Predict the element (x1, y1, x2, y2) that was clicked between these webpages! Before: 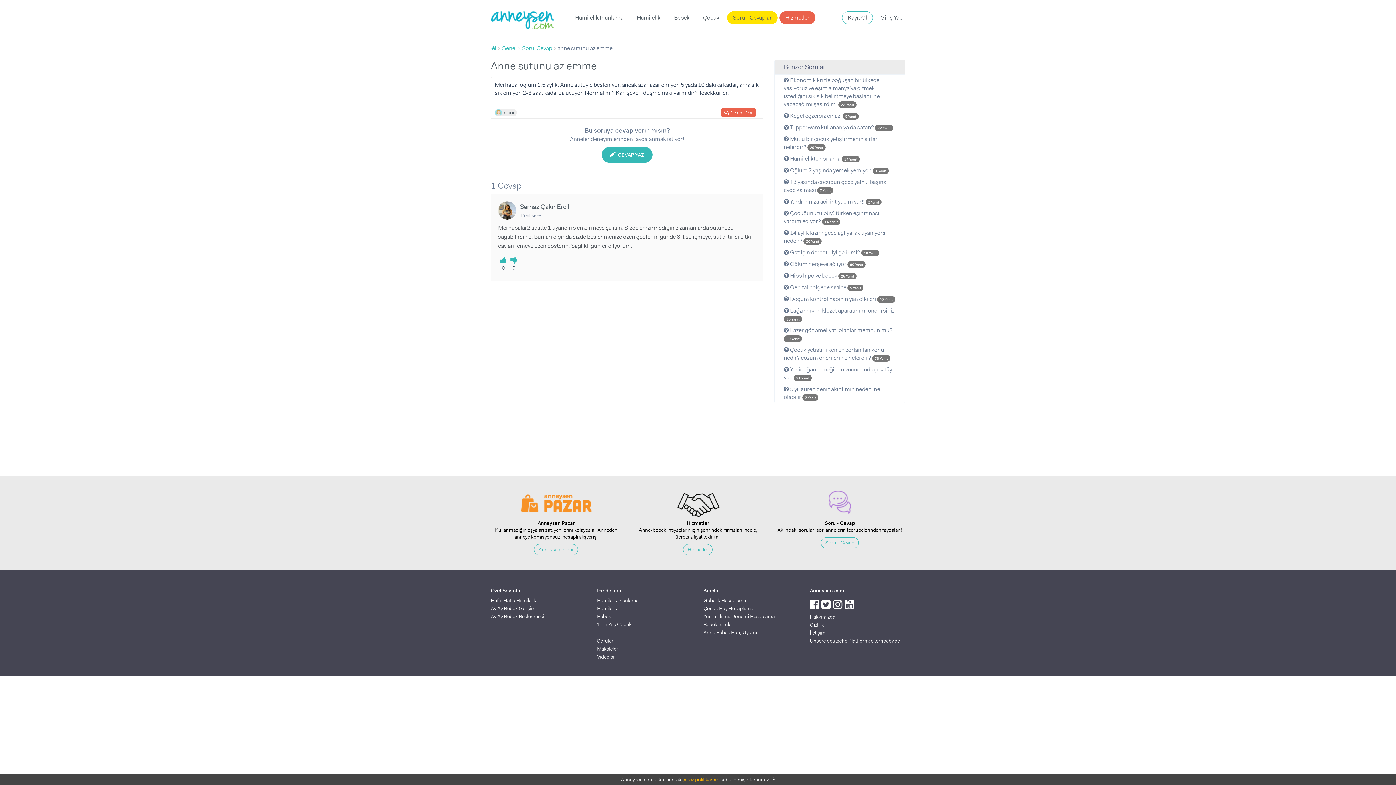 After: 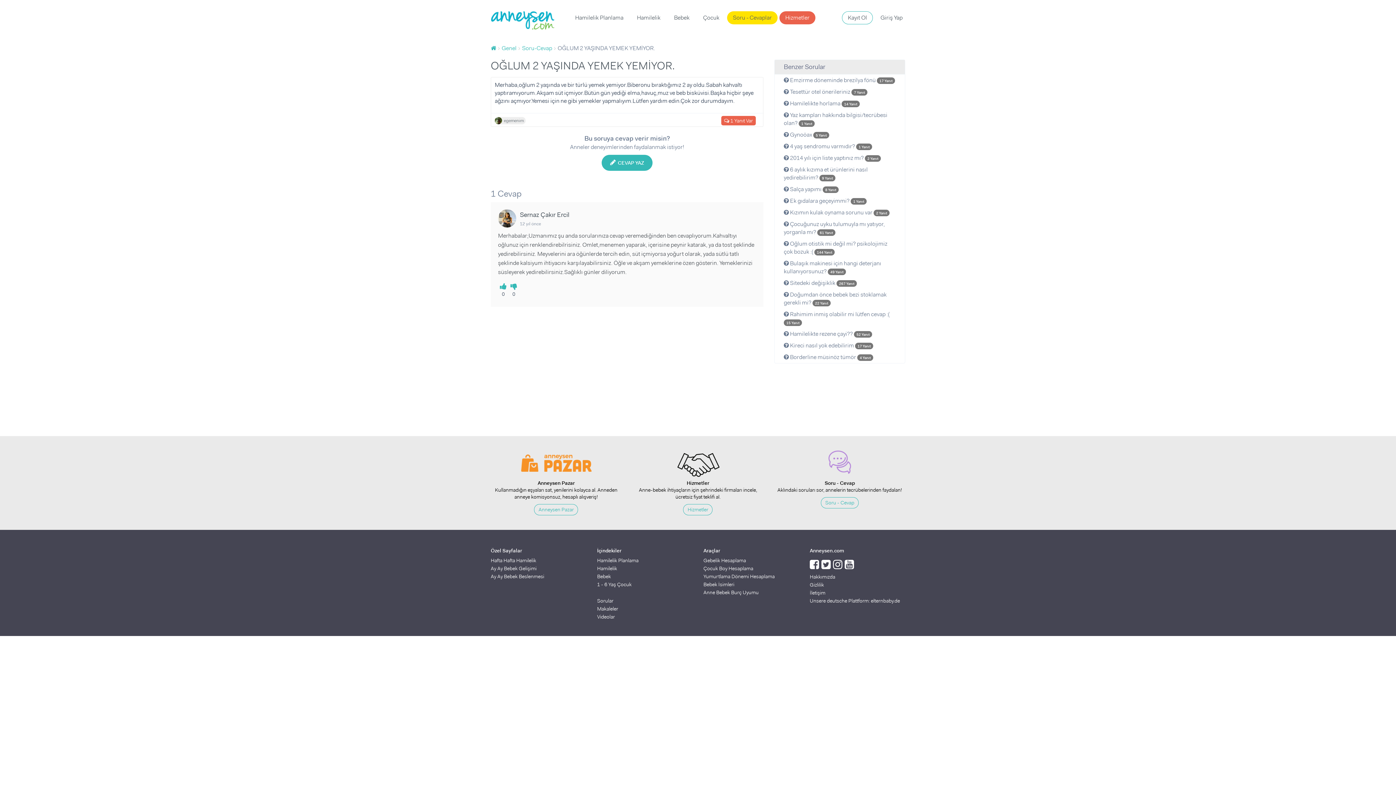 Action: bbox: (774, 164, 905, 176) label:  Oğlum 2 yaşinda yemek yemiyor. 1 Yanıt